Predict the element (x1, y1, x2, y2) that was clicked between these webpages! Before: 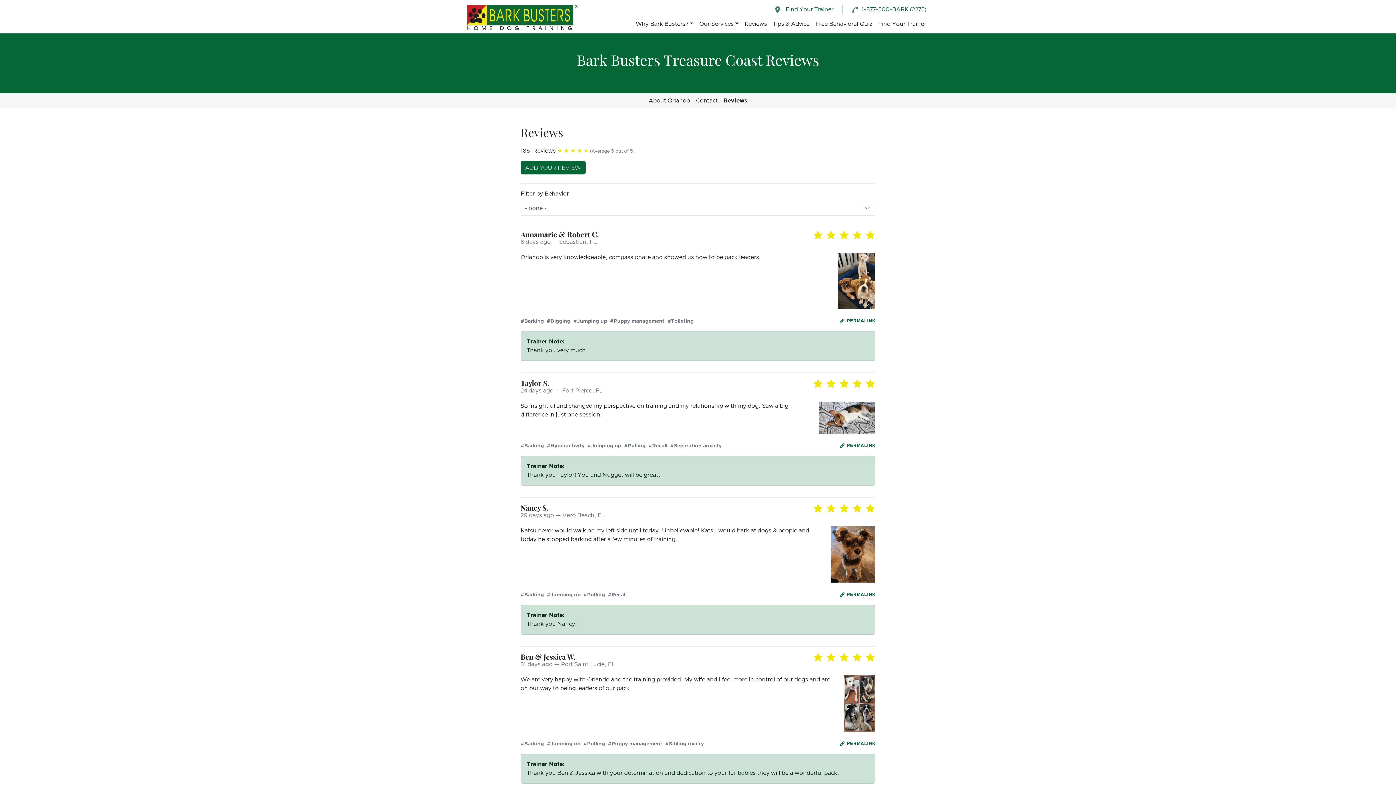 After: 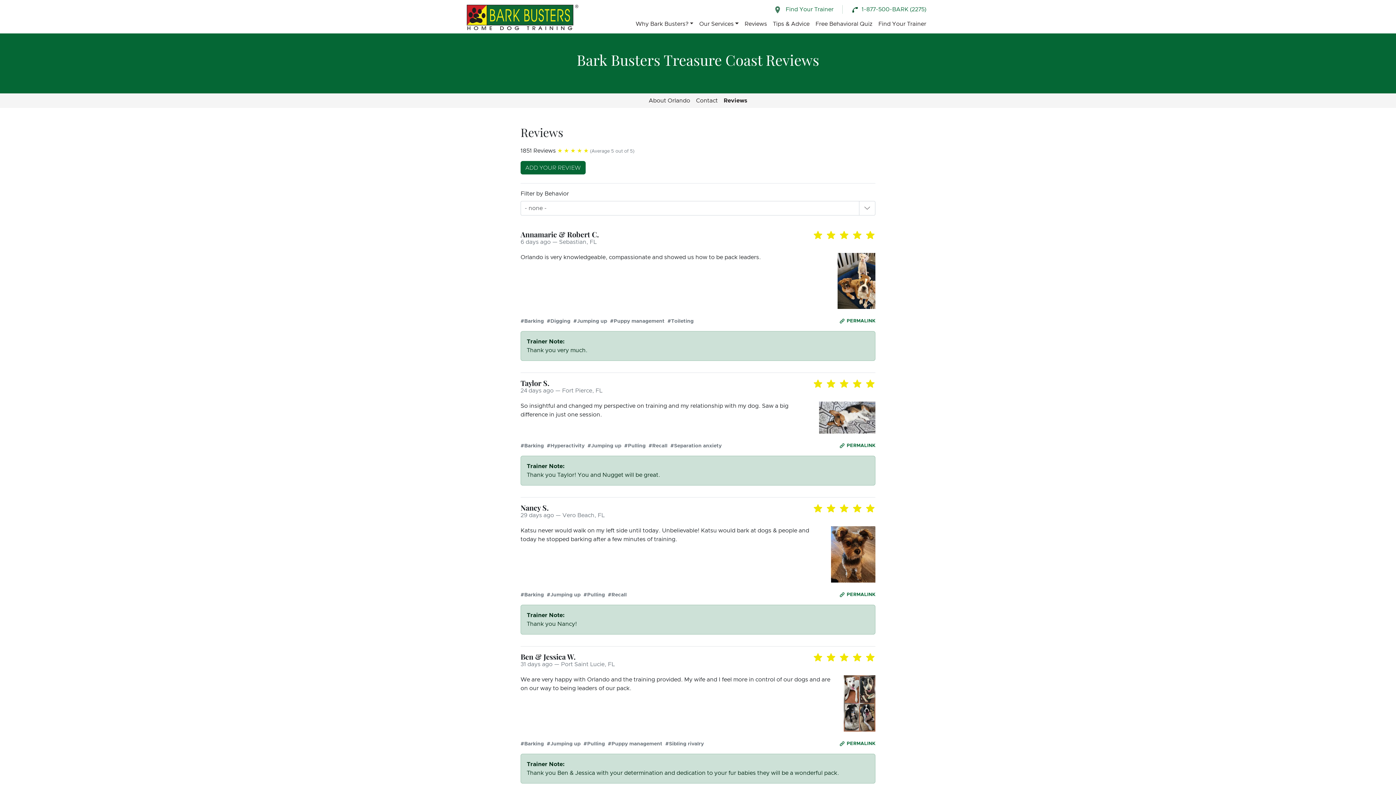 Action: label:  1-877-500-BARK (2275) bbox: (848, 2, 929, 16)